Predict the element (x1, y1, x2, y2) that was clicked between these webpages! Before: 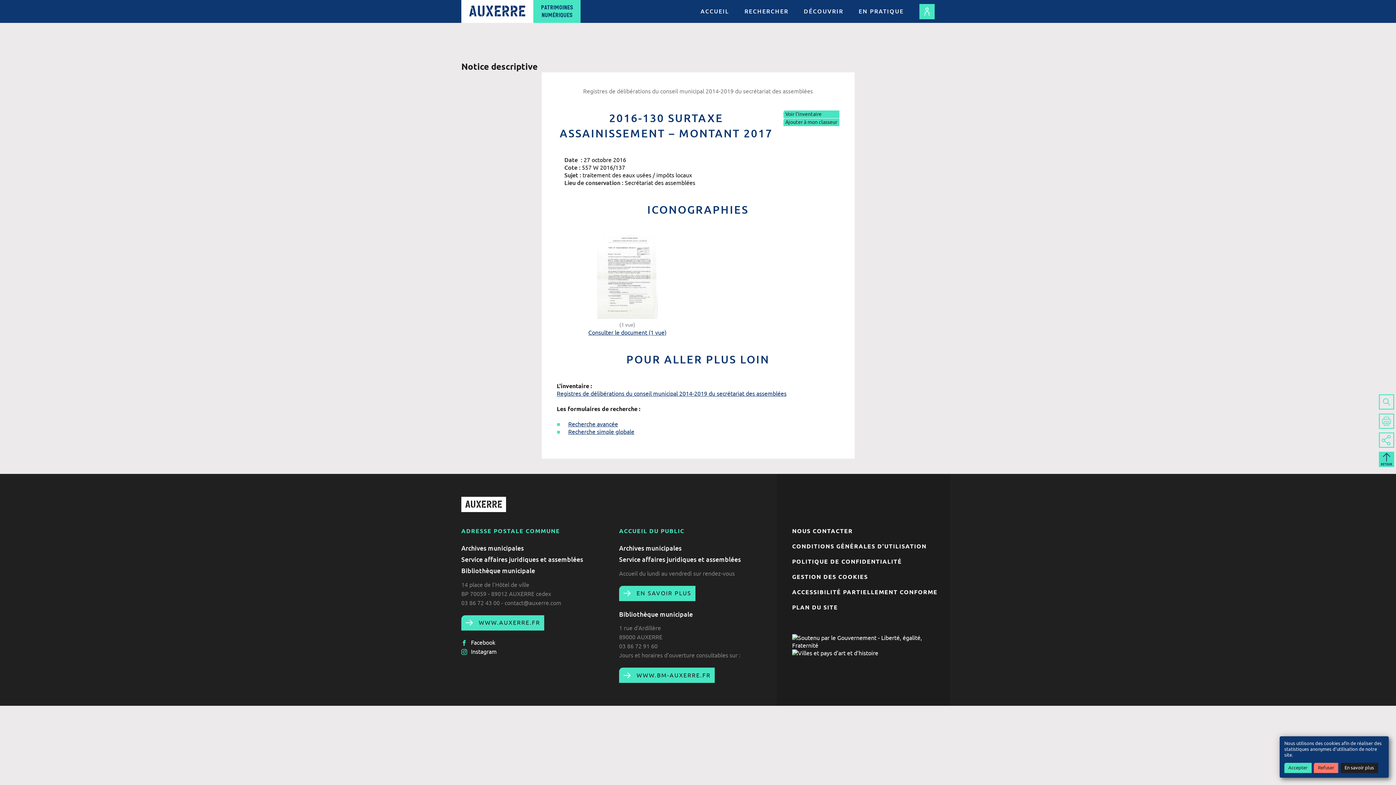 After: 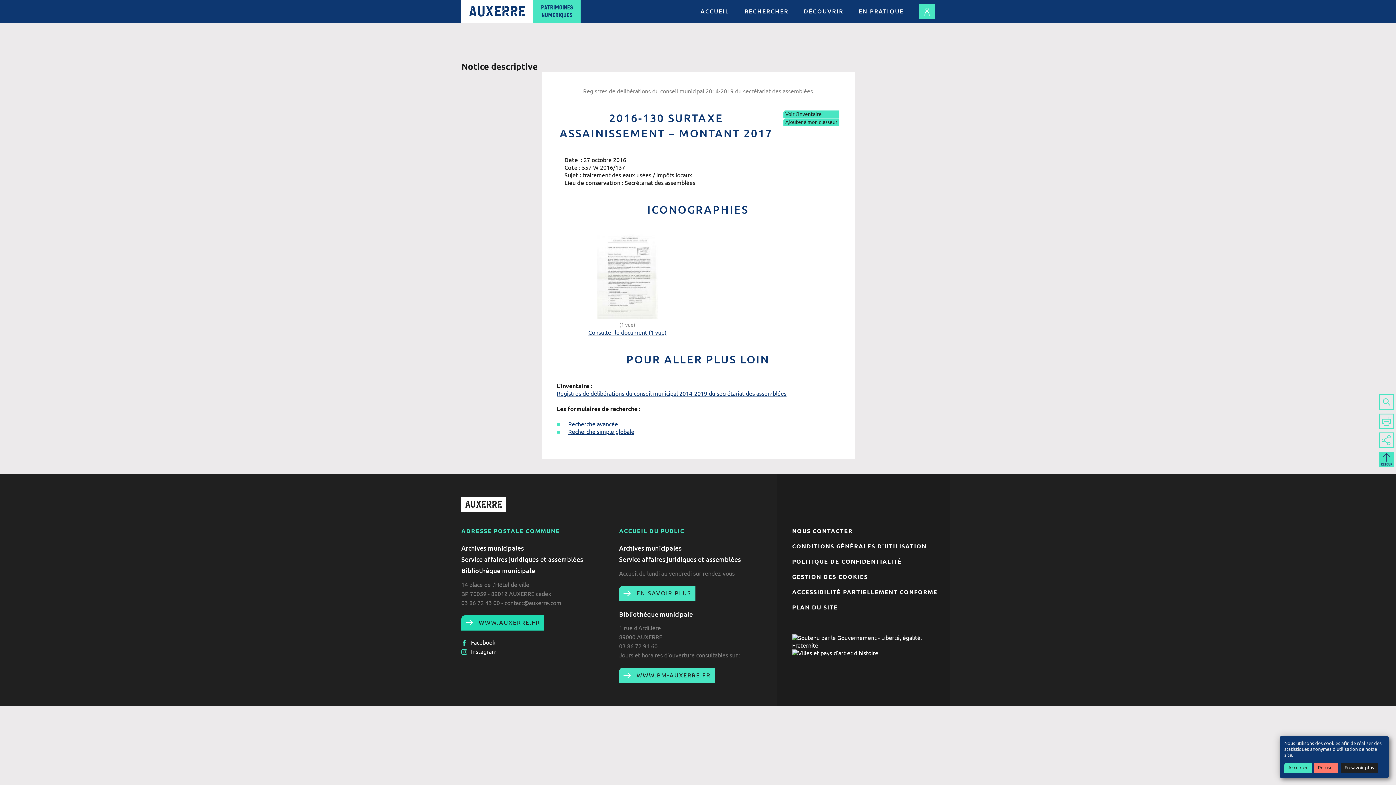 Action: bbox: (461, 615, 544, 630) label:  WWW.AUXERRE.FR